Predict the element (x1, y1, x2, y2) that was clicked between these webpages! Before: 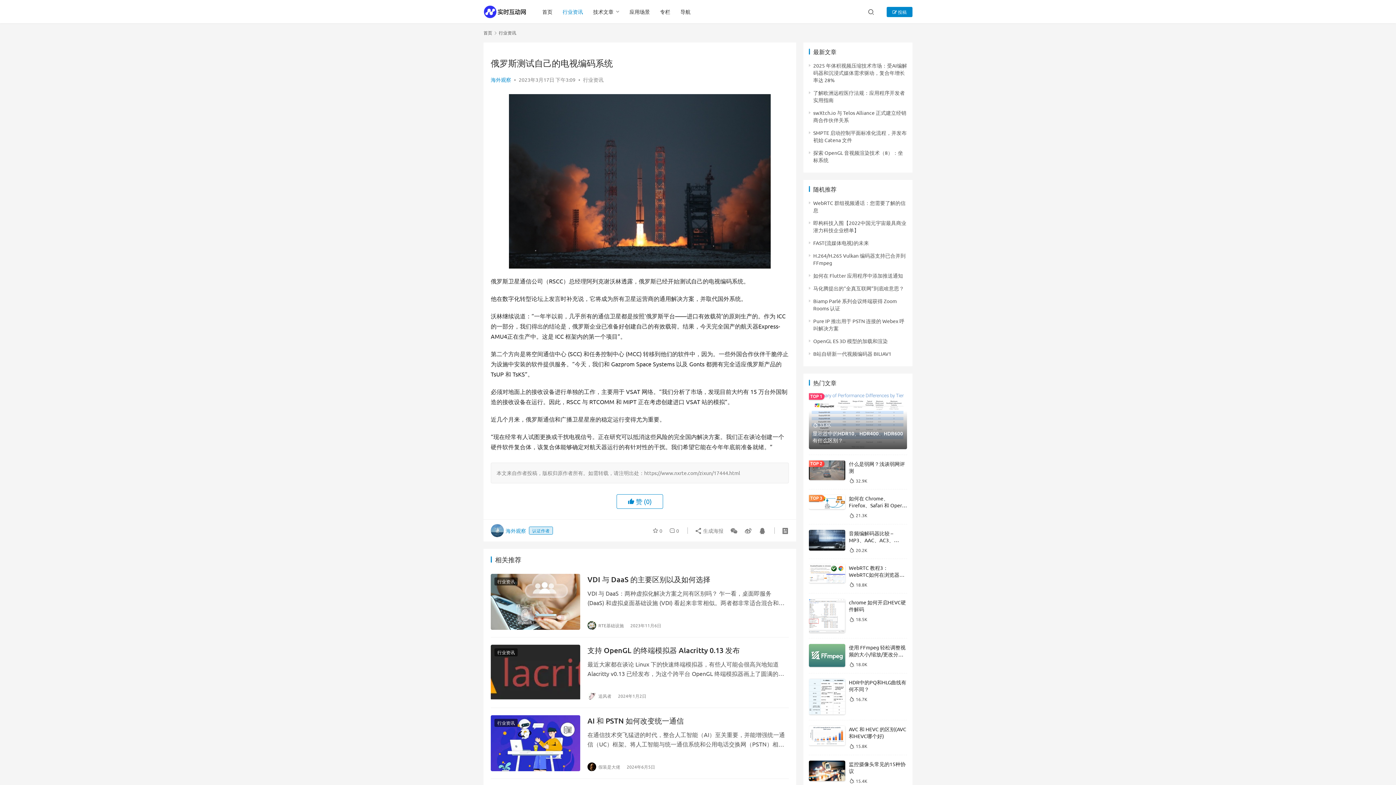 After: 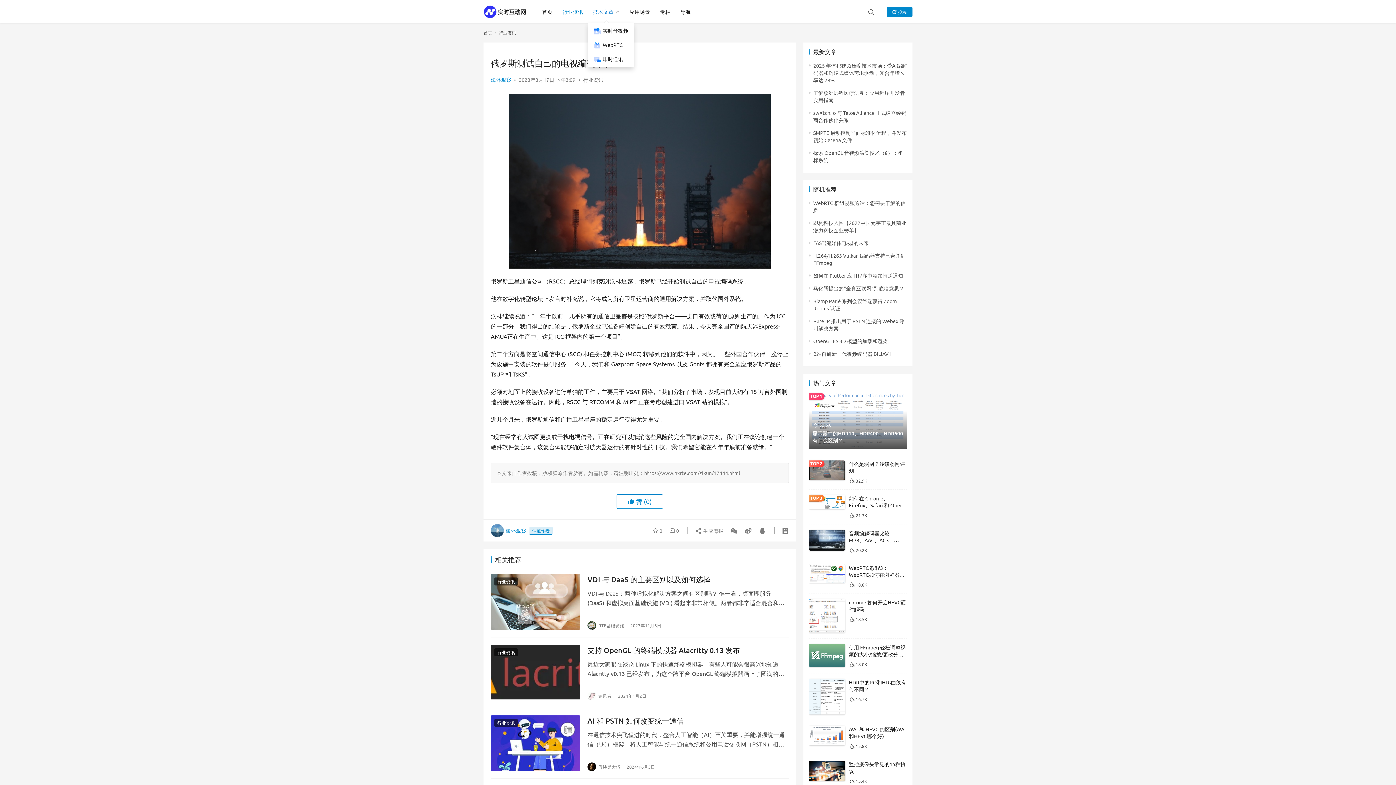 Action: bbox: (588, 0, 624, 23) label: 技术文章